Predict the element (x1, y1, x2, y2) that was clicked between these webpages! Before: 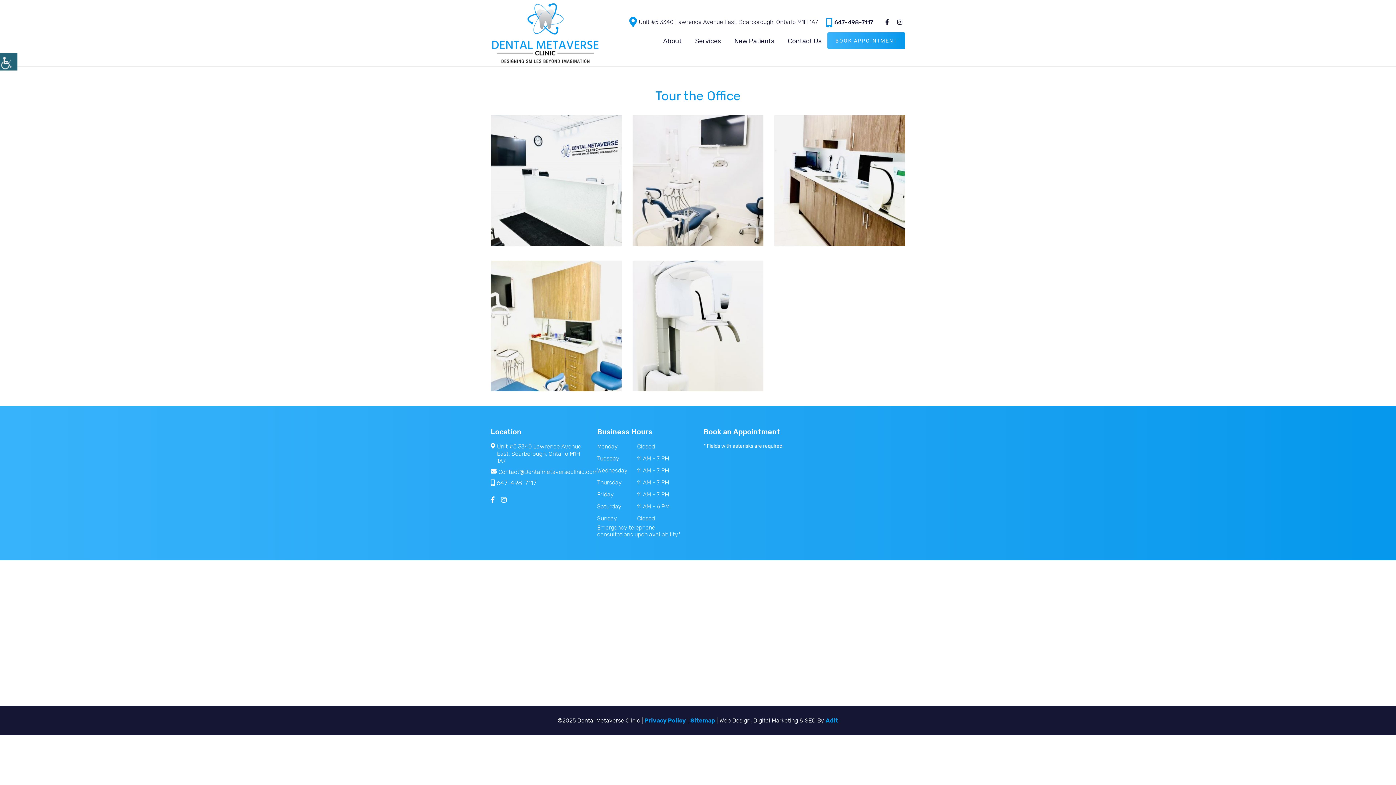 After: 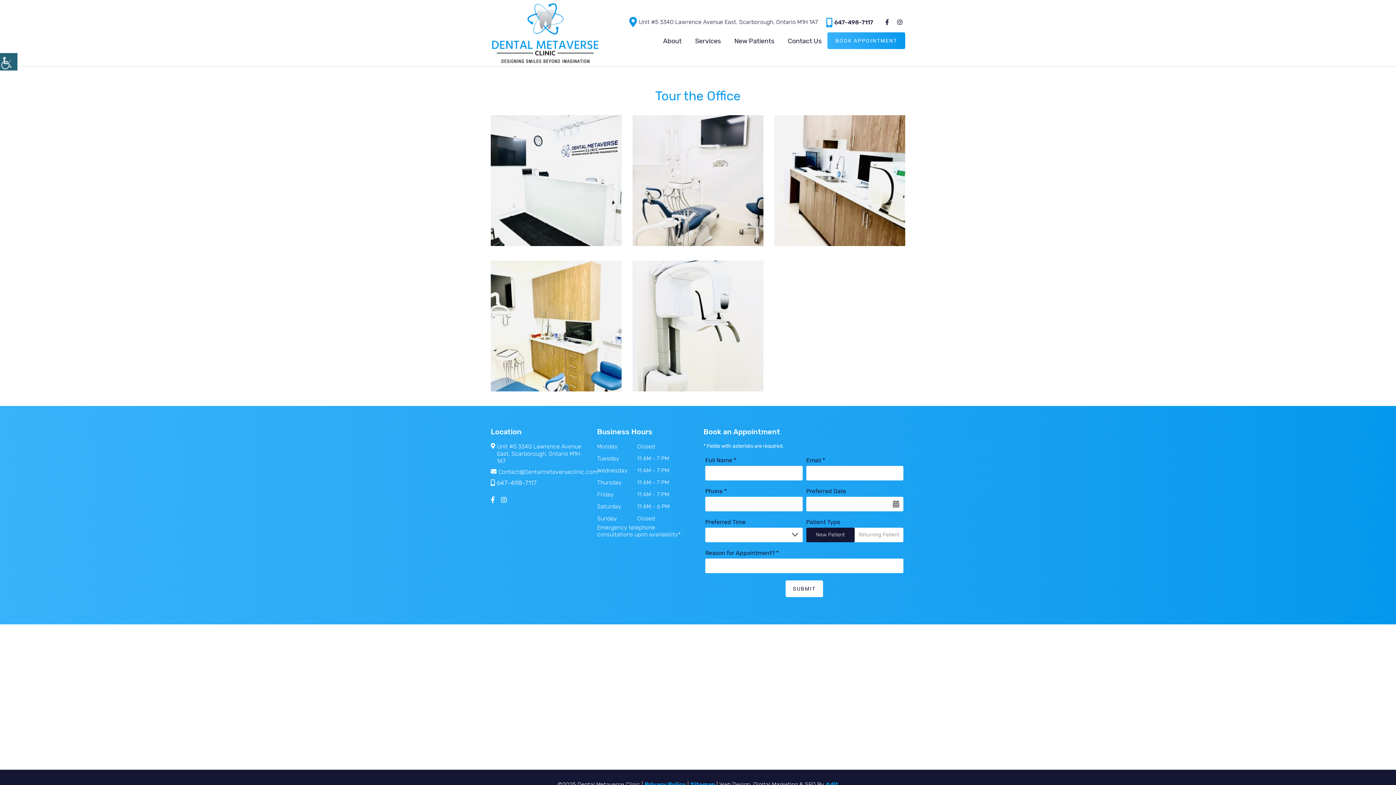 Action: label: Adit bbox: (825, 717, 838, 724)